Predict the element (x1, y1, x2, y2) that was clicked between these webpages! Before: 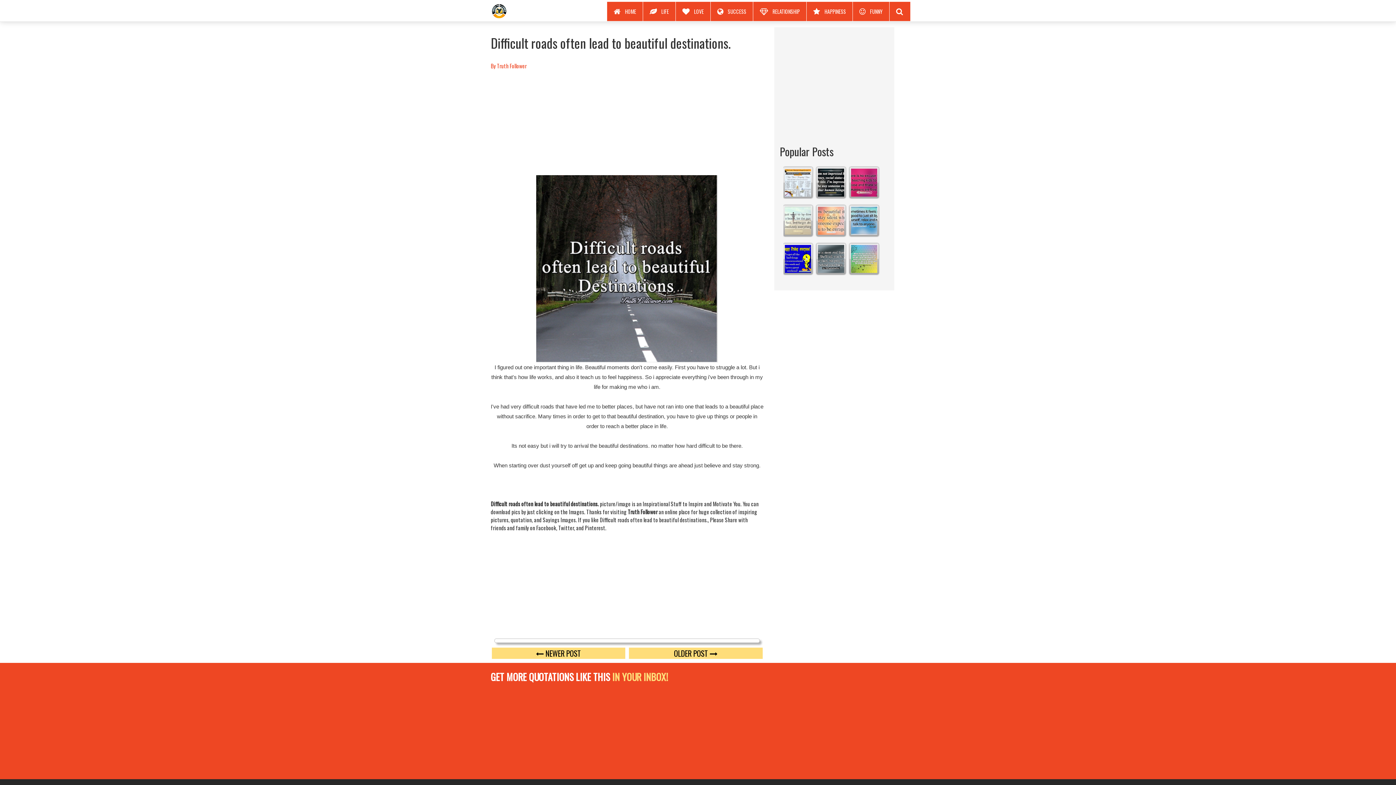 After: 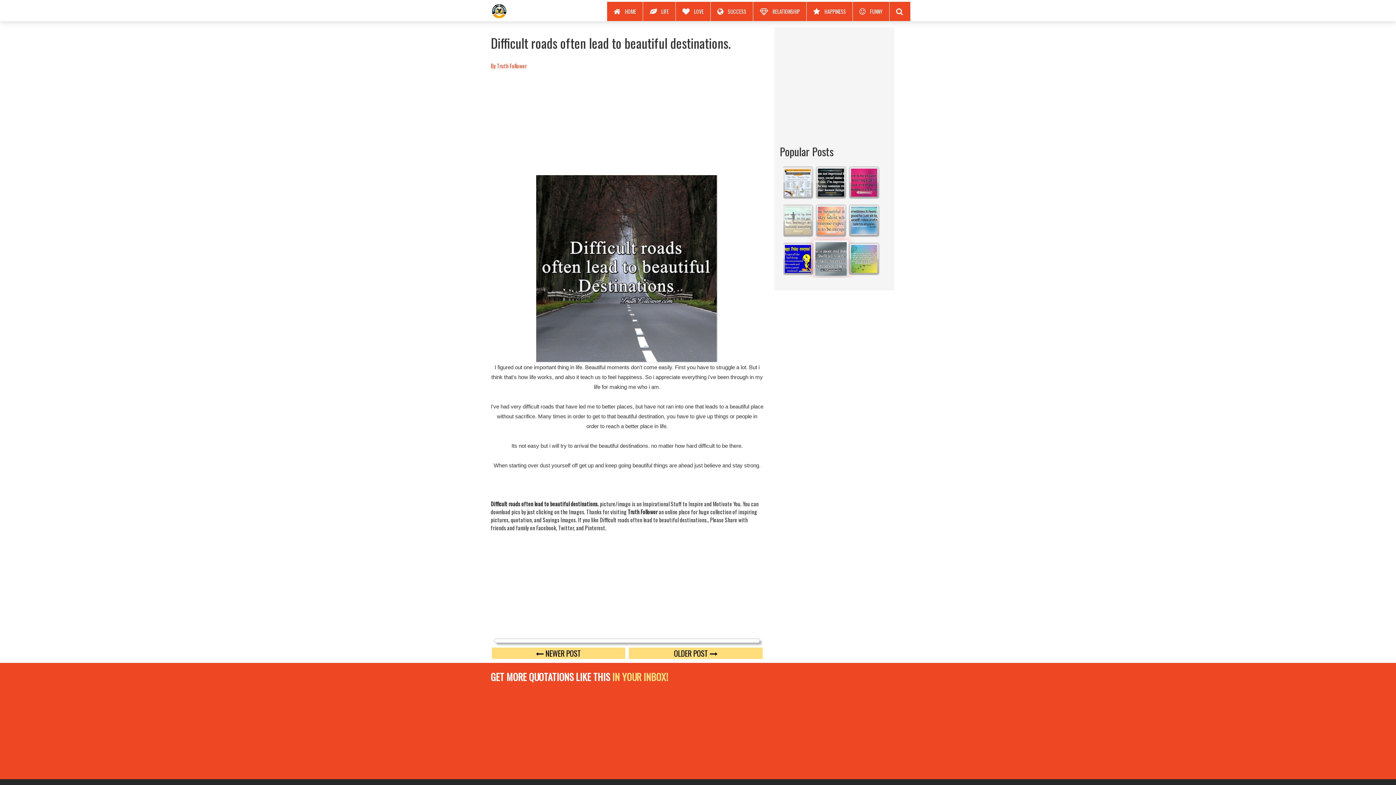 Action: bbox: (816, 253, 845, 261)